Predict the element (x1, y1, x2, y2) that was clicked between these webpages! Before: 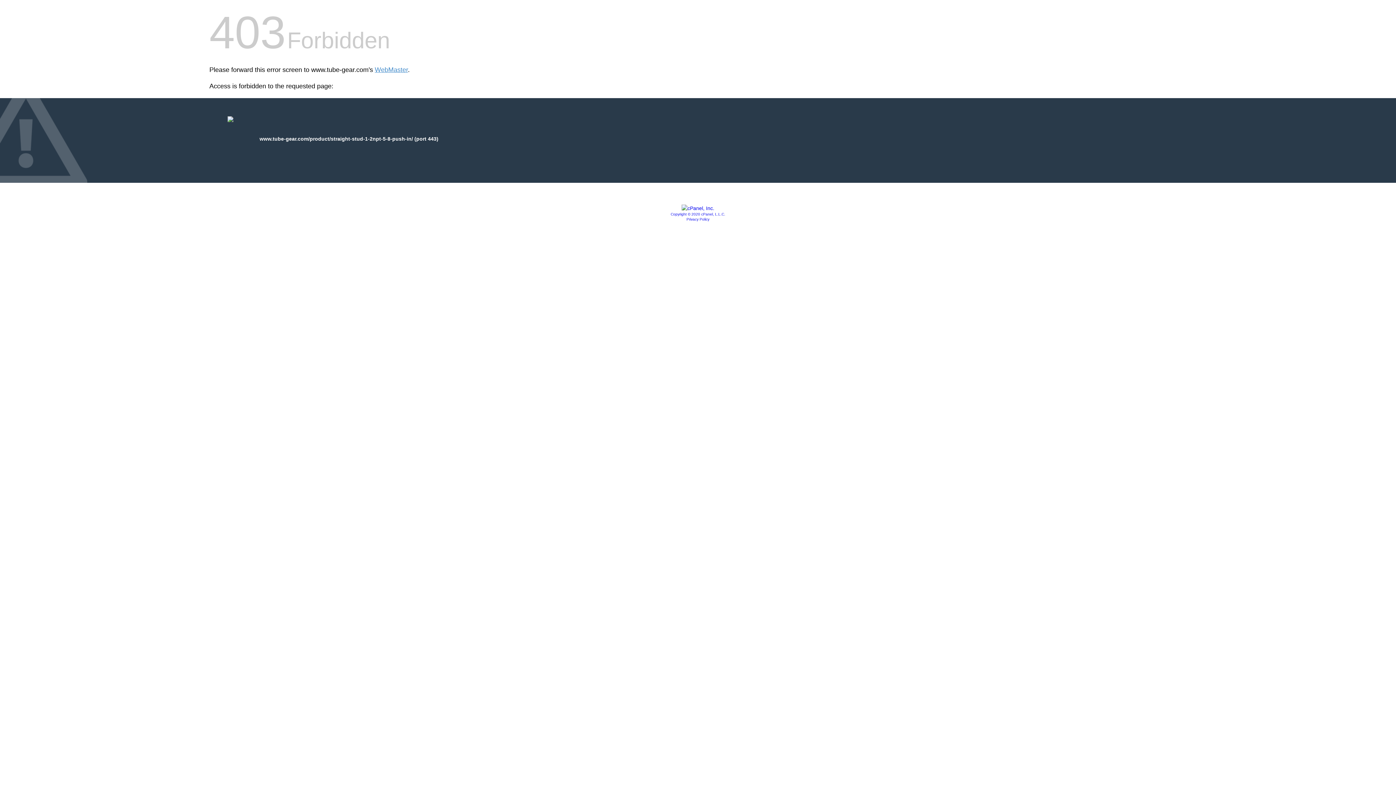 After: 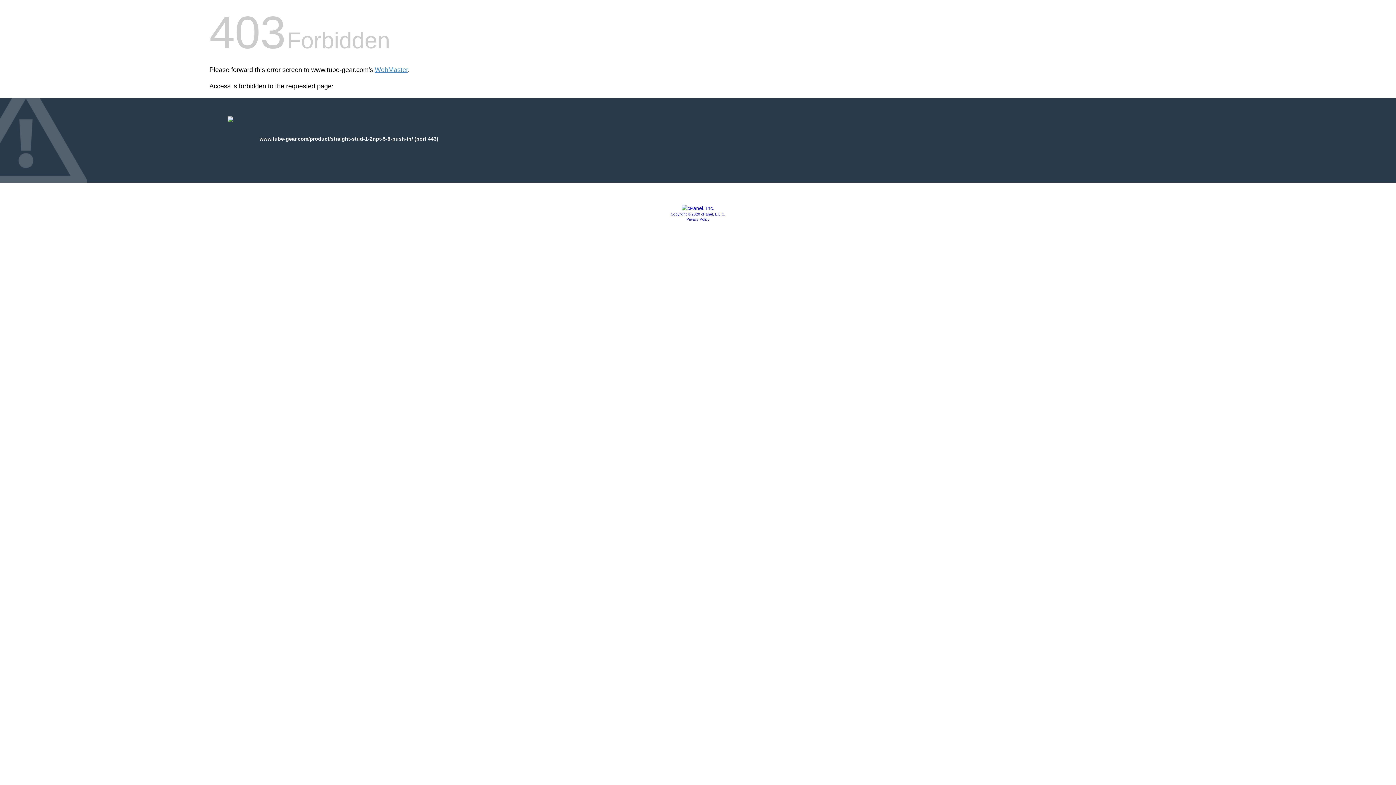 Action: bbox: (670, 212, 725, 216) label: Copyright © 2020 cPanel, L.L.C.